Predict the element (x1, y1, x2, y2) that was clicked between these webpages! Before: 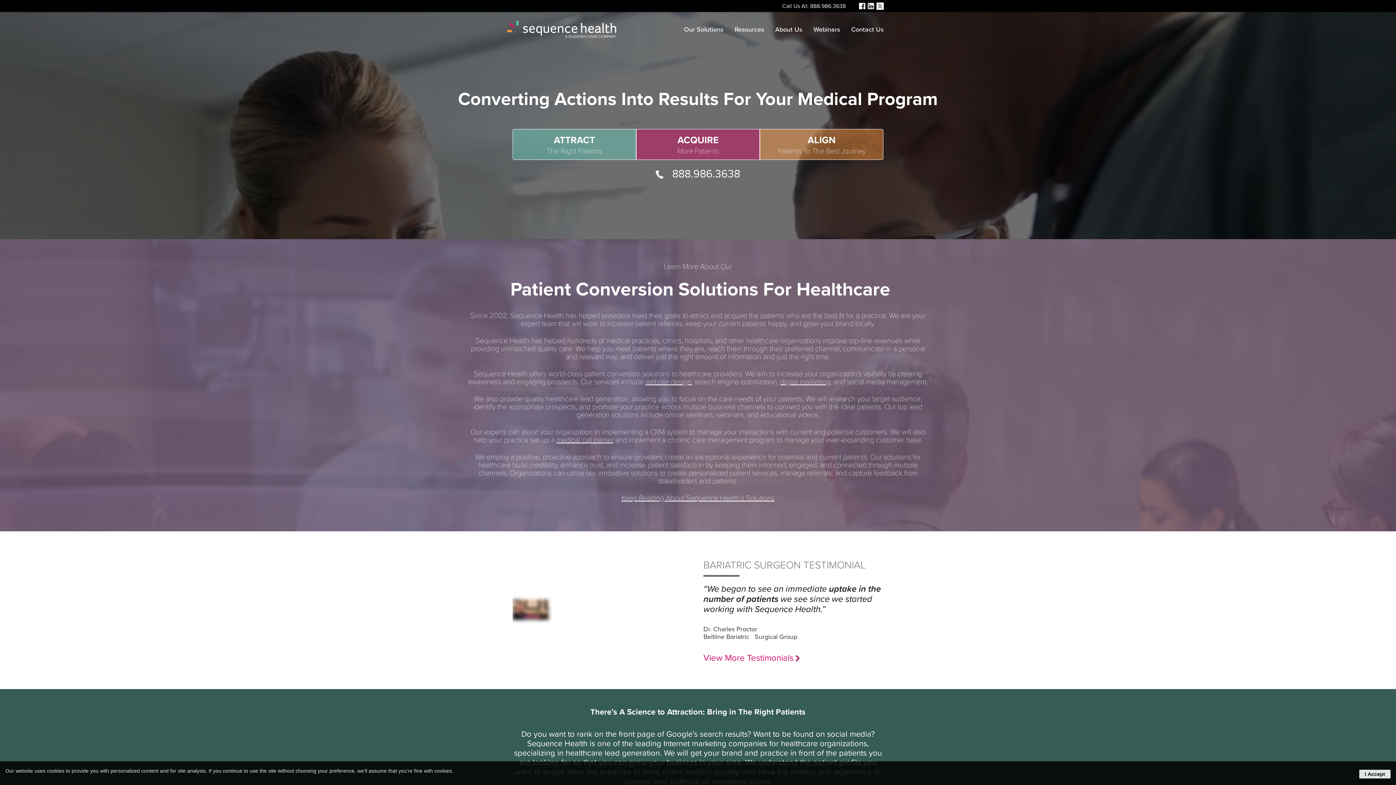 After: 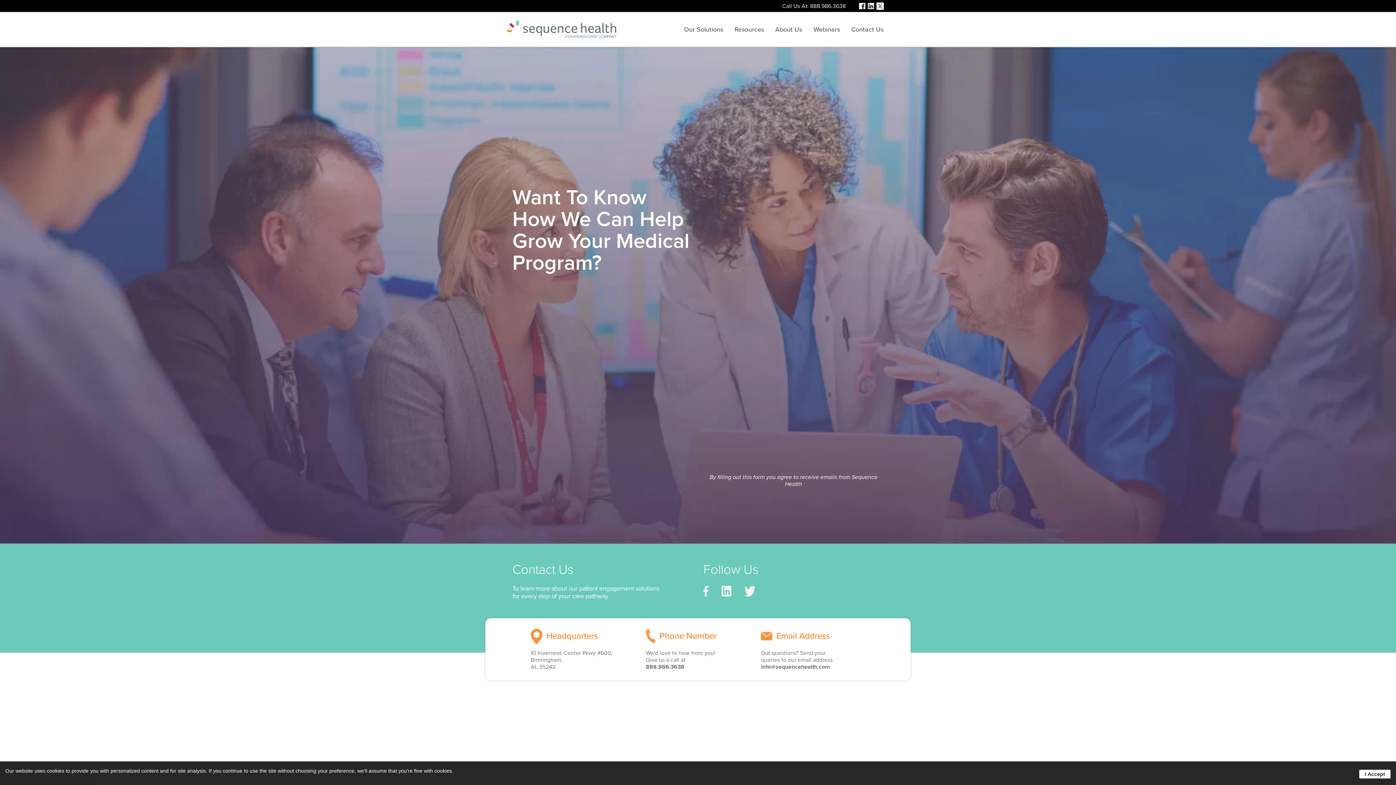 Action: label: Contact Us bbox: (851, 21, 883, 39)